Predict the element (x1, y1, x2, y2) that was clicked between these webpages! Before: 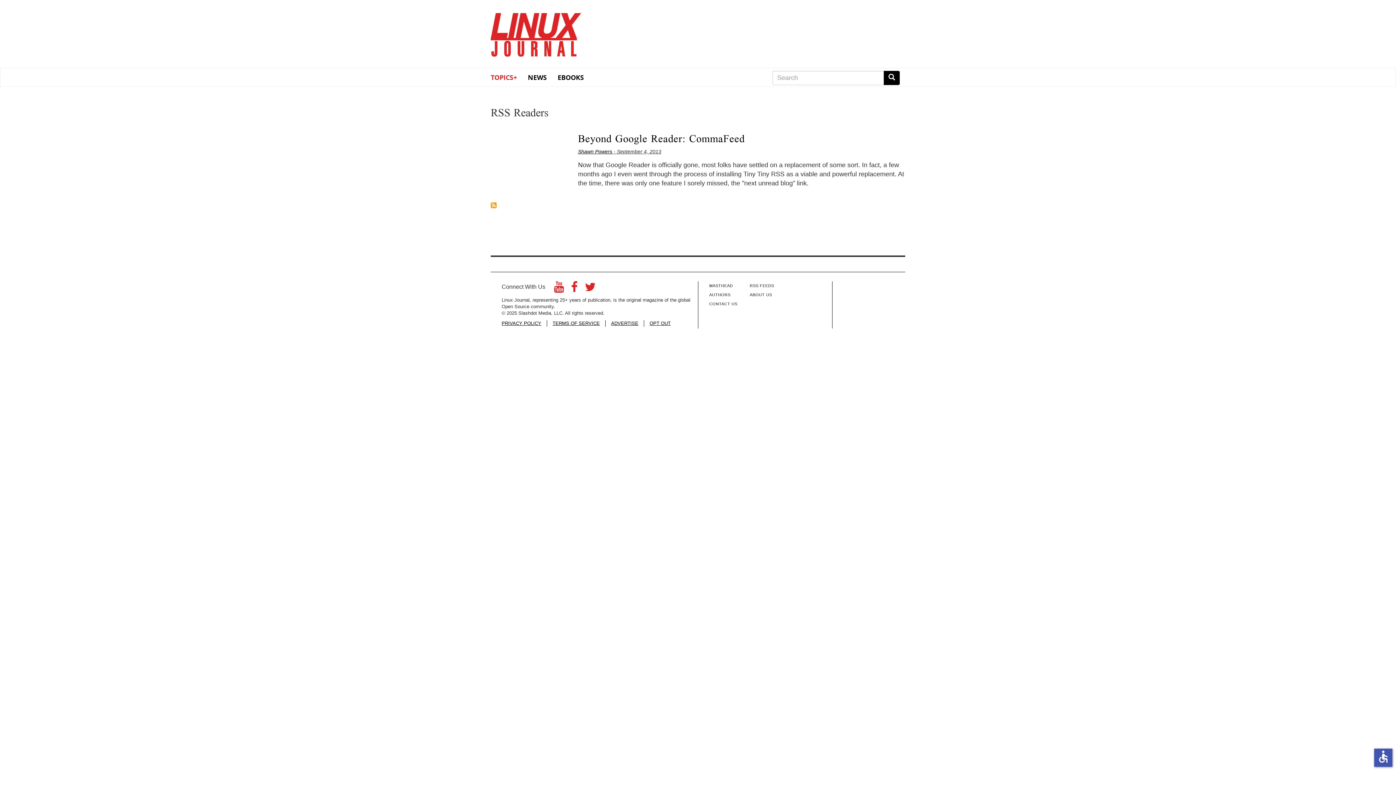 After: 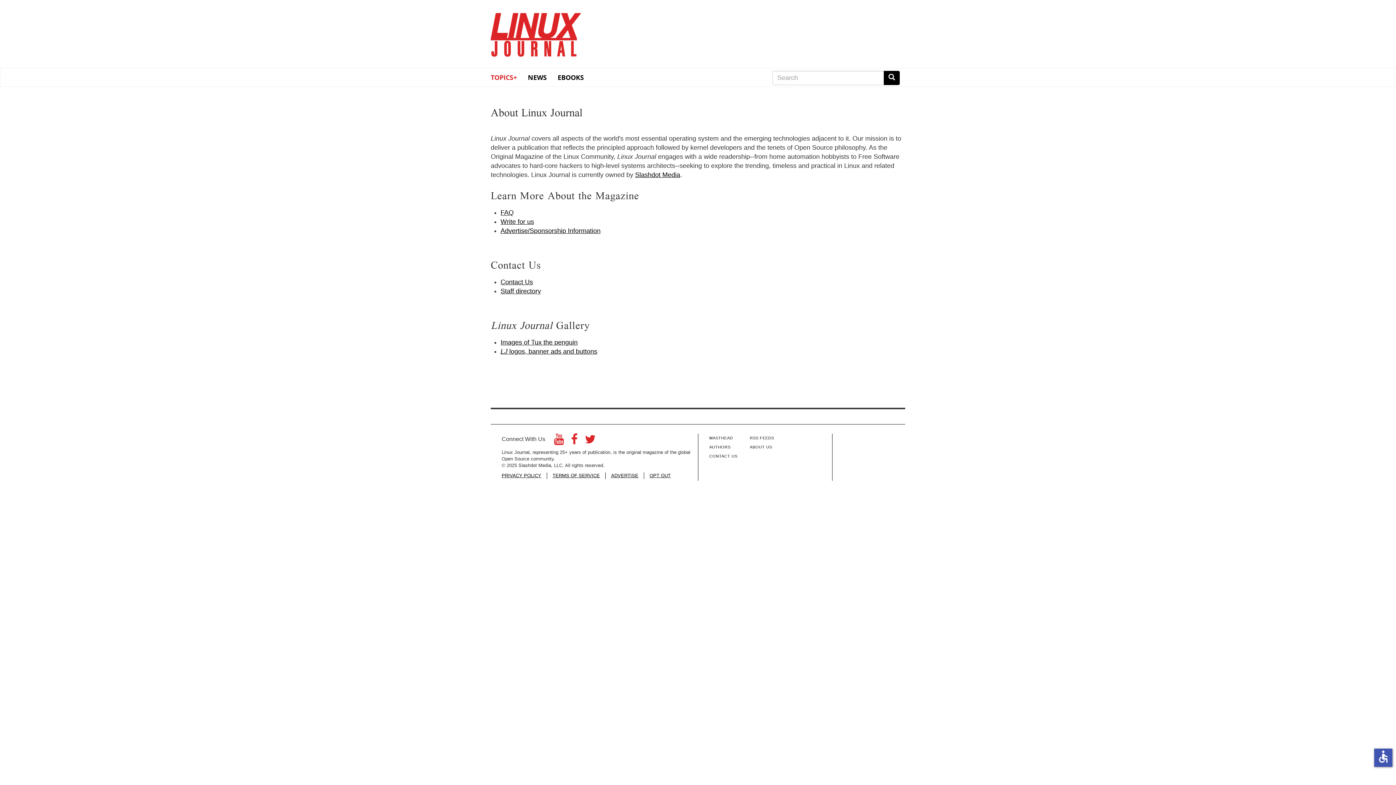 Action: label: ABOUT US bbox: (744, 290, 785, 299)